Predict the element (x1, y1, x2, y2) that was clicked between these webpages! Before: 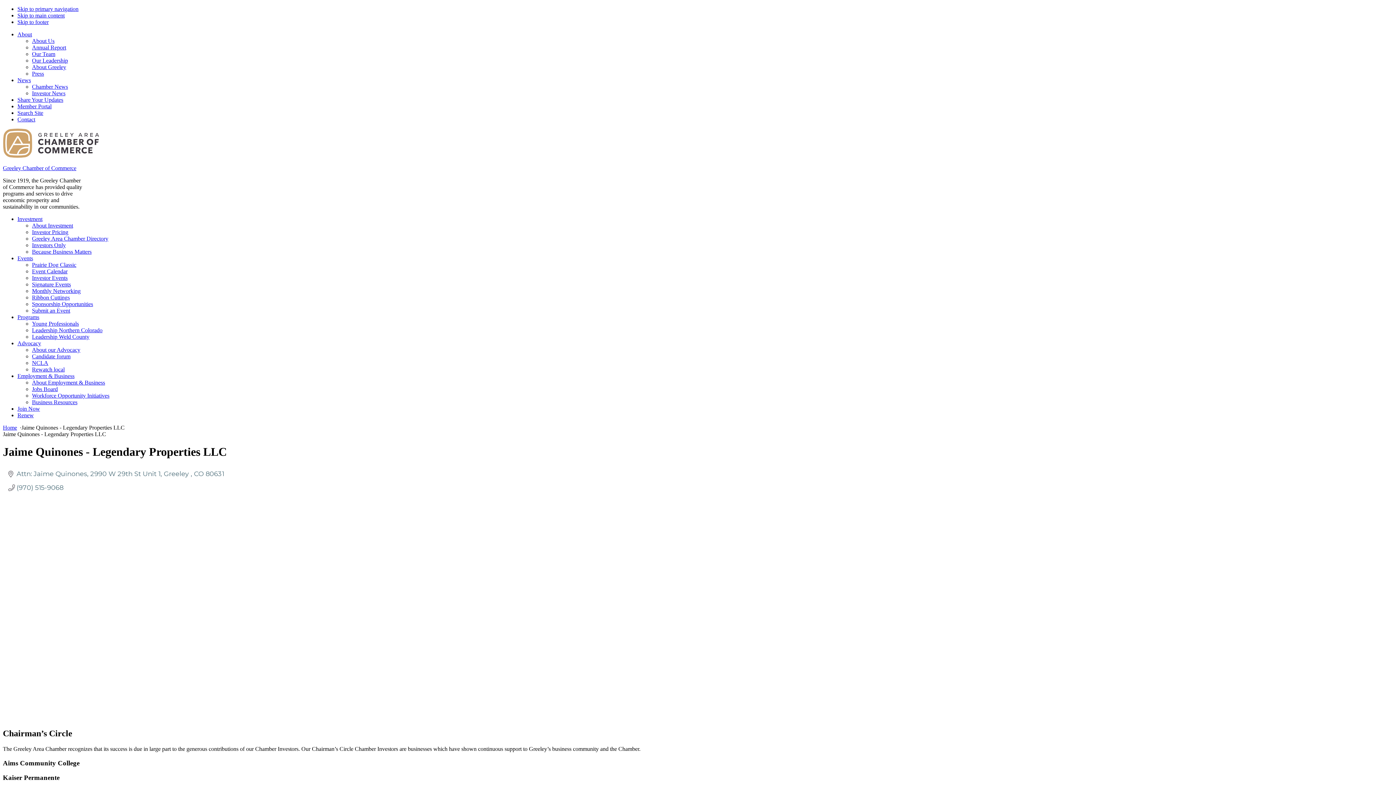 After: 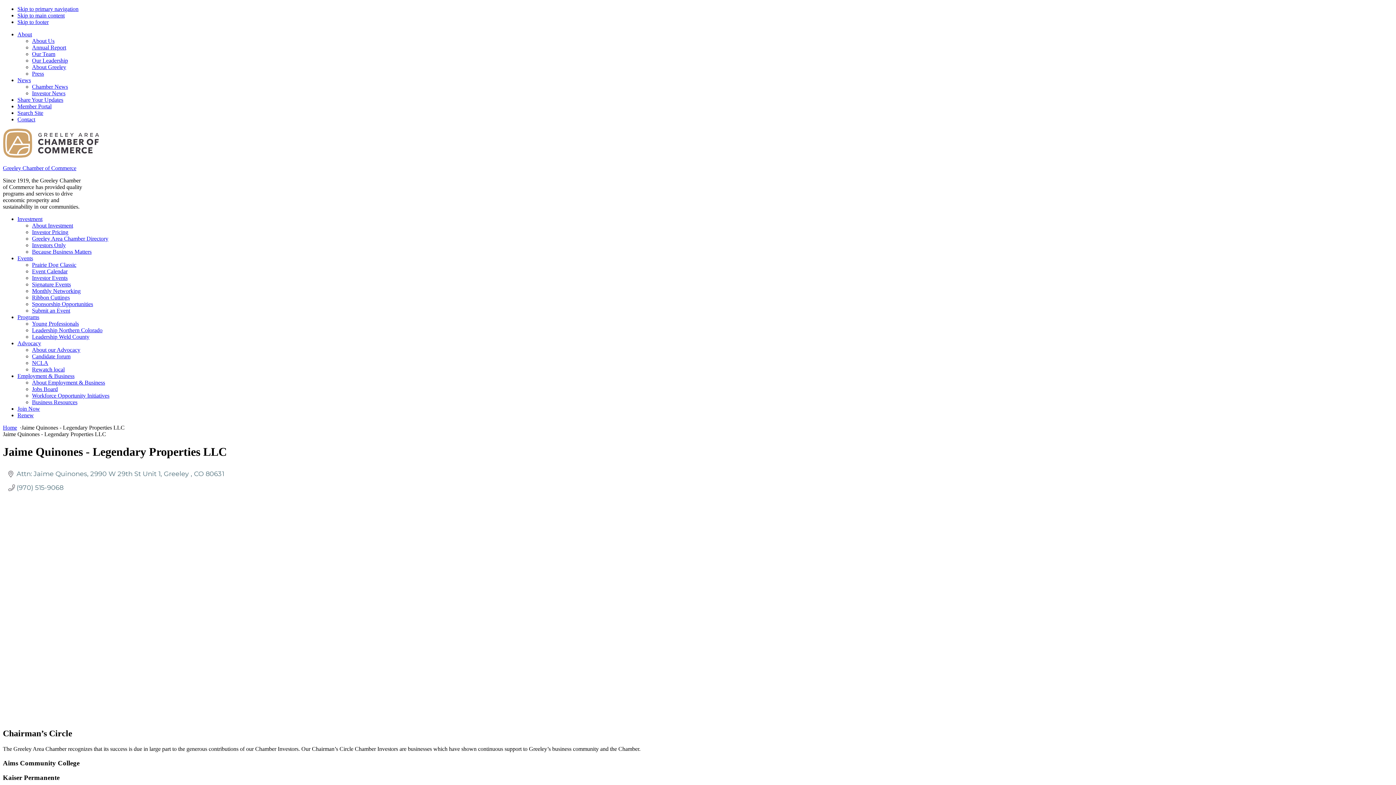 Action: bbox: (17, 412, 33, 418) label: Renew